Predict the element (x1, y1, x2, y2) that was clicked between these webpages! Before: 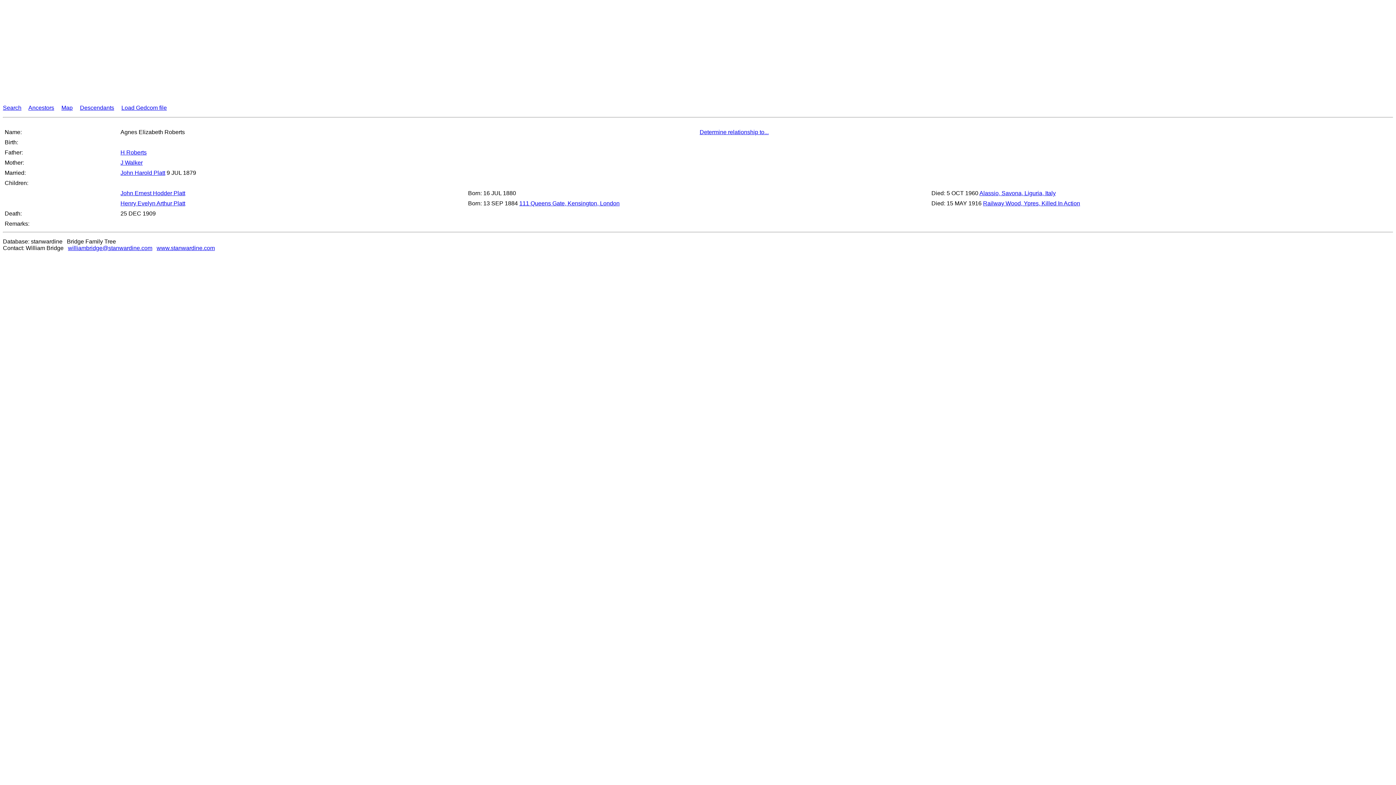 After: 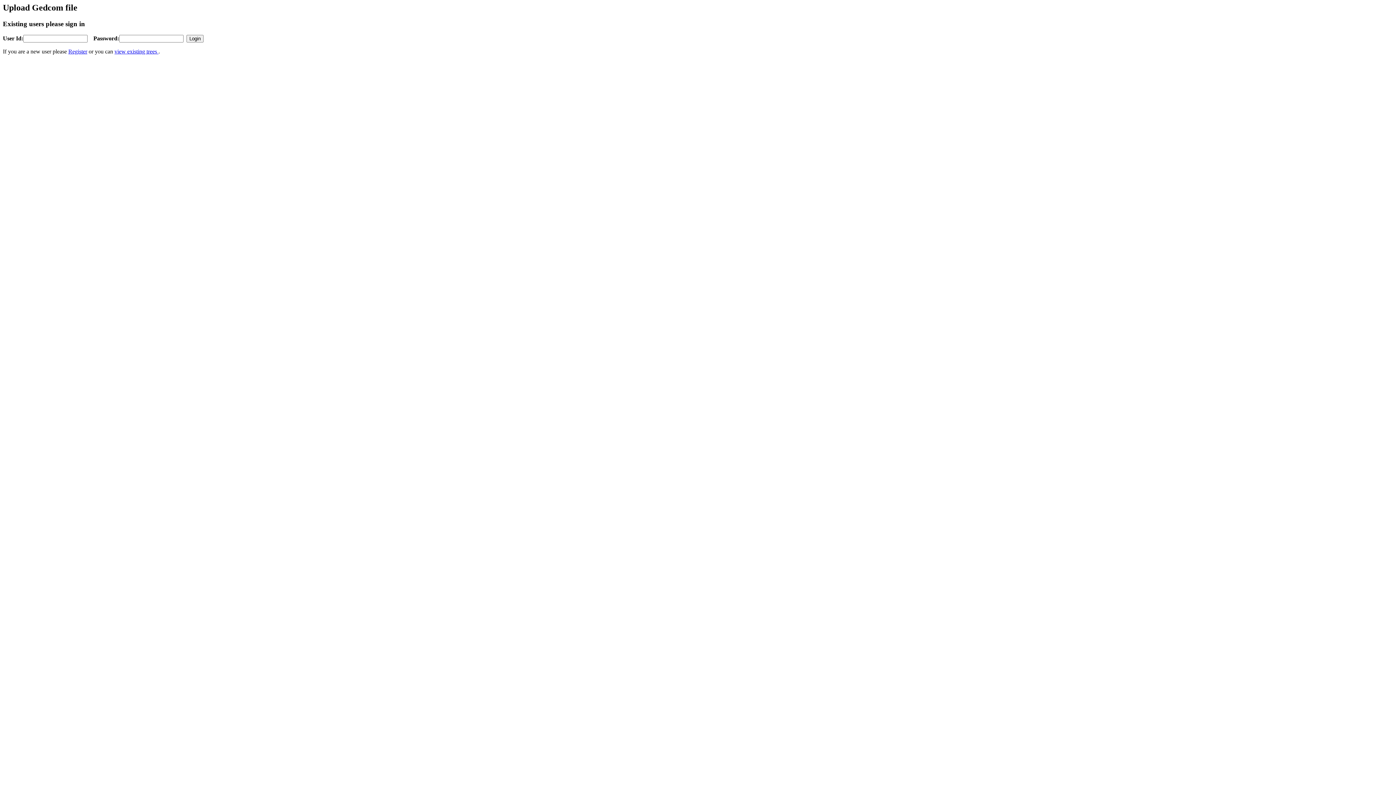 Action: label: Load Gedcom file bbox: (121, 104, 166, 110)